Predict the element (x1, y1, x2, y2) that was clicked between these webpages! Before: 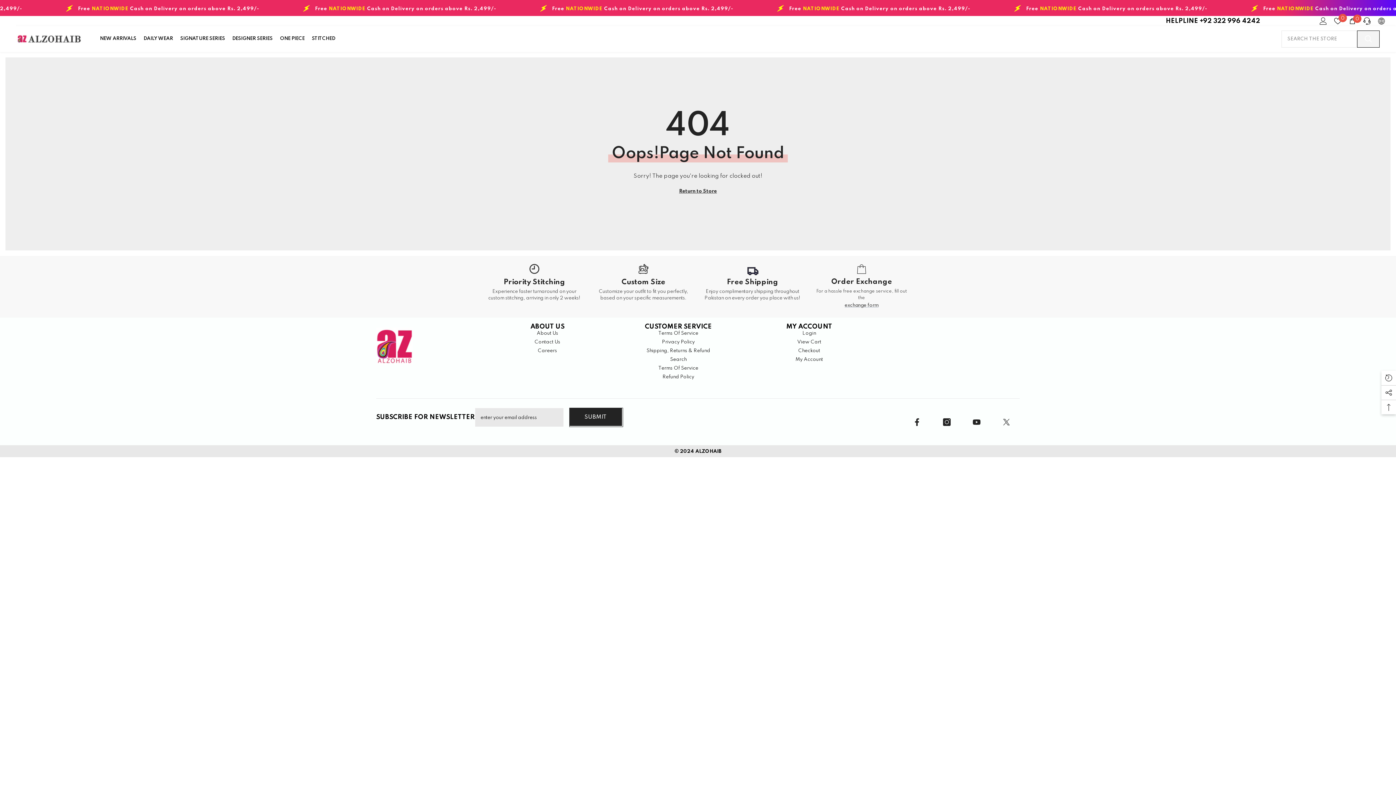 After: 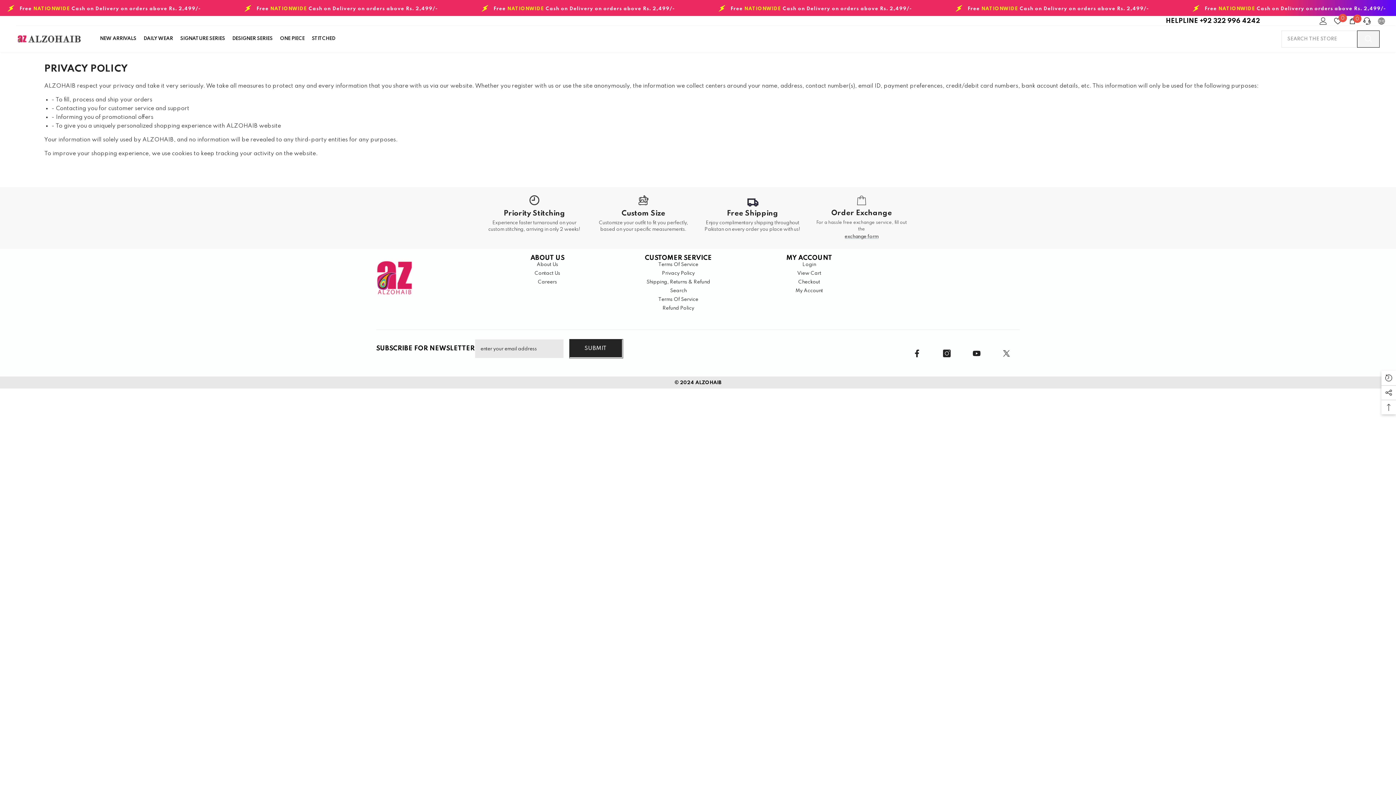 Action: label: Privacy Policy bbox: (662, 340, 694, 344)